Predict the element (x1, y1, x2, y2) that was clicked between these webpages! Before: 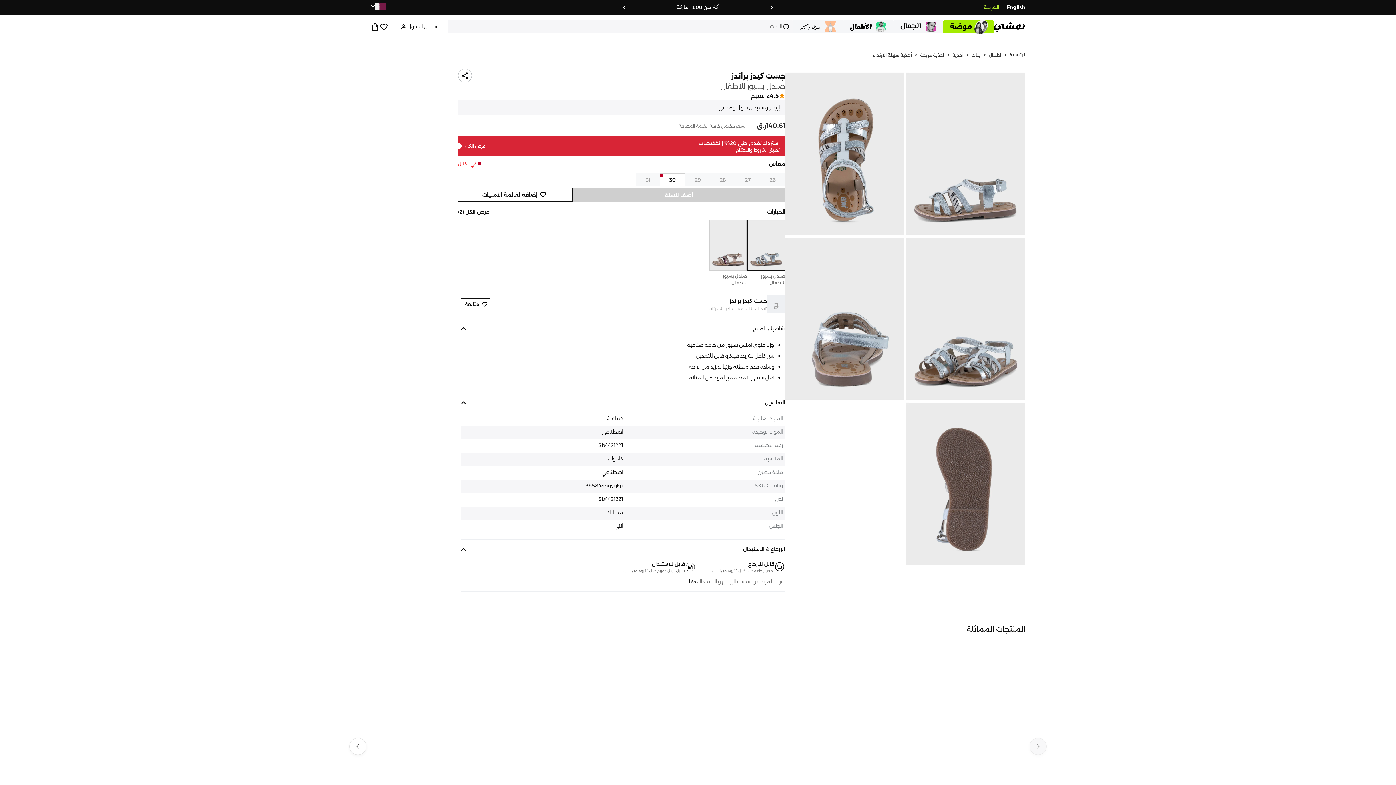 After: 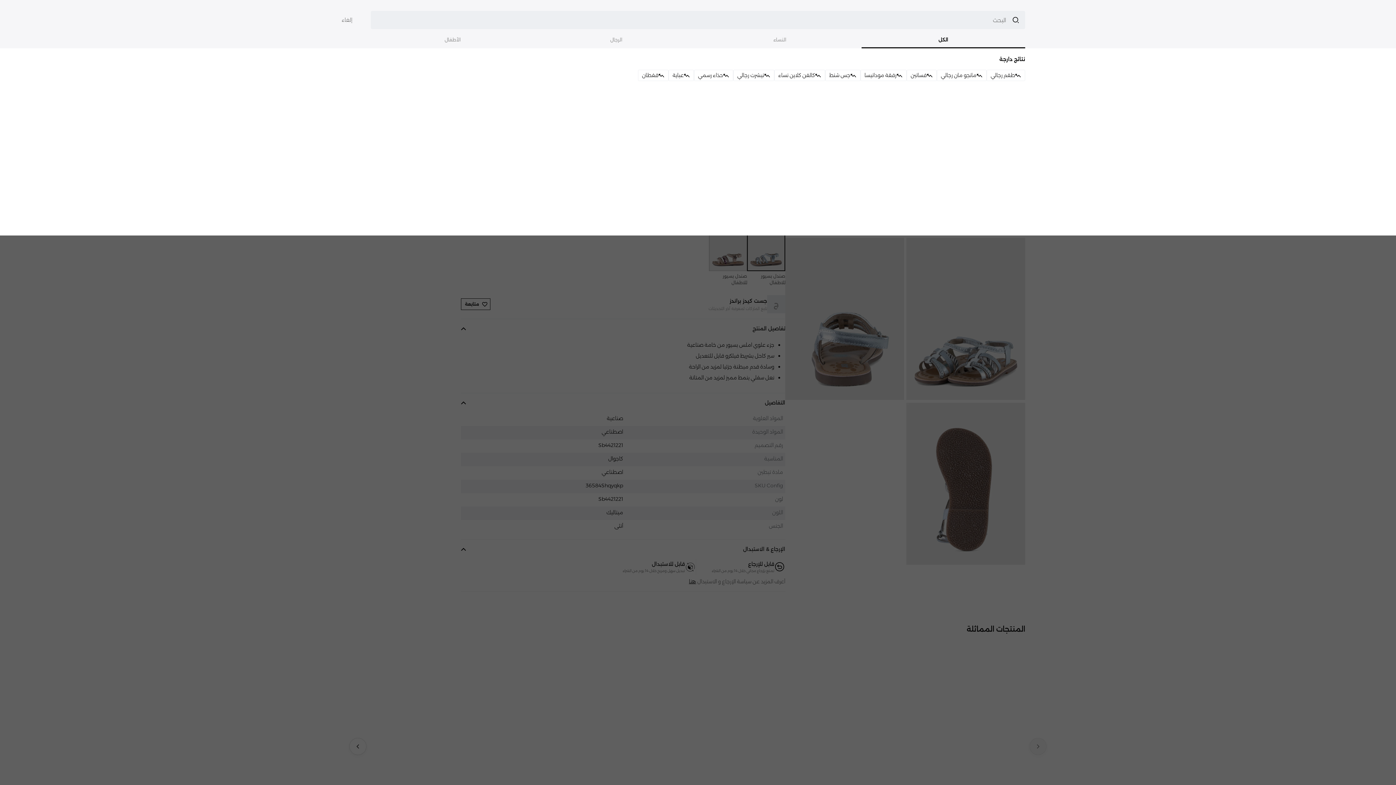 Action: label: البحث bbox: (447, 20, 792, 33)